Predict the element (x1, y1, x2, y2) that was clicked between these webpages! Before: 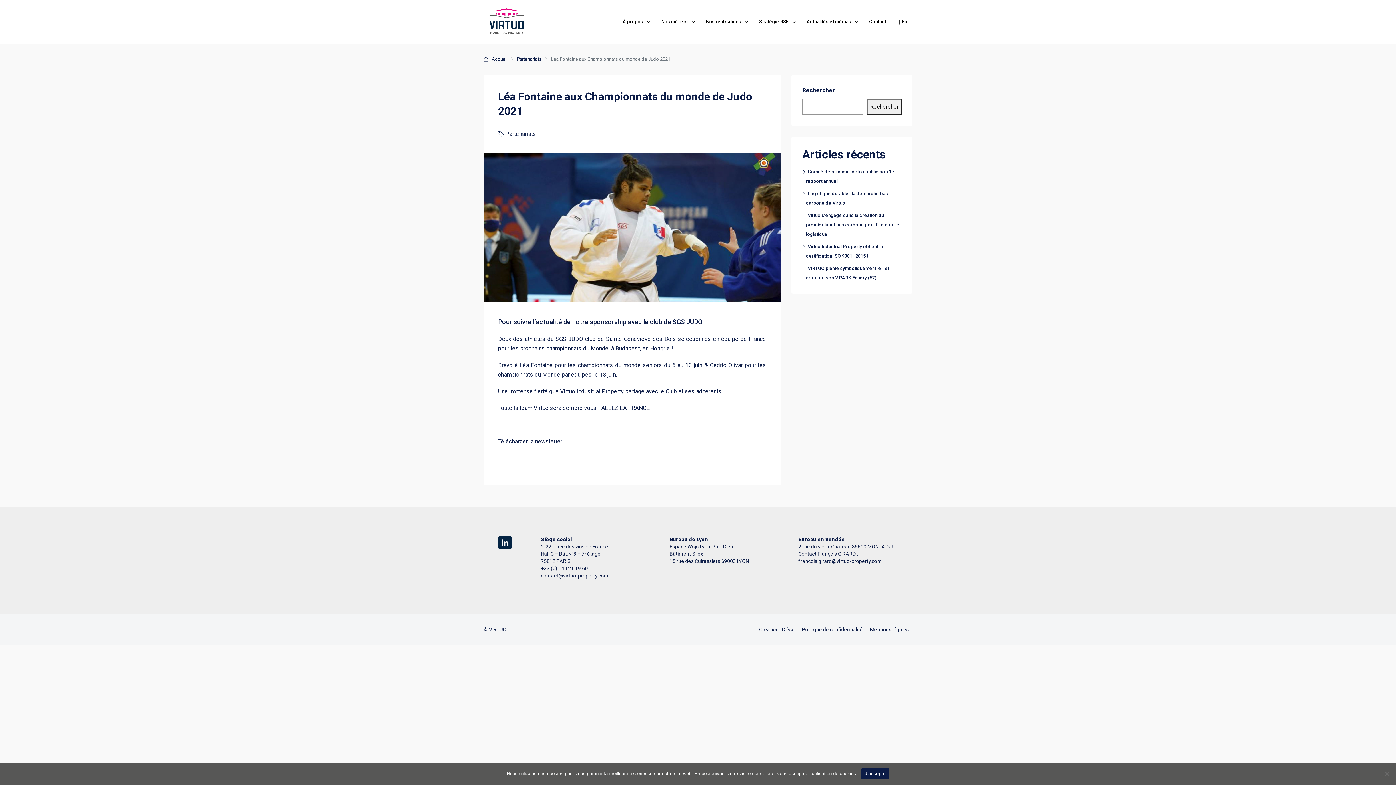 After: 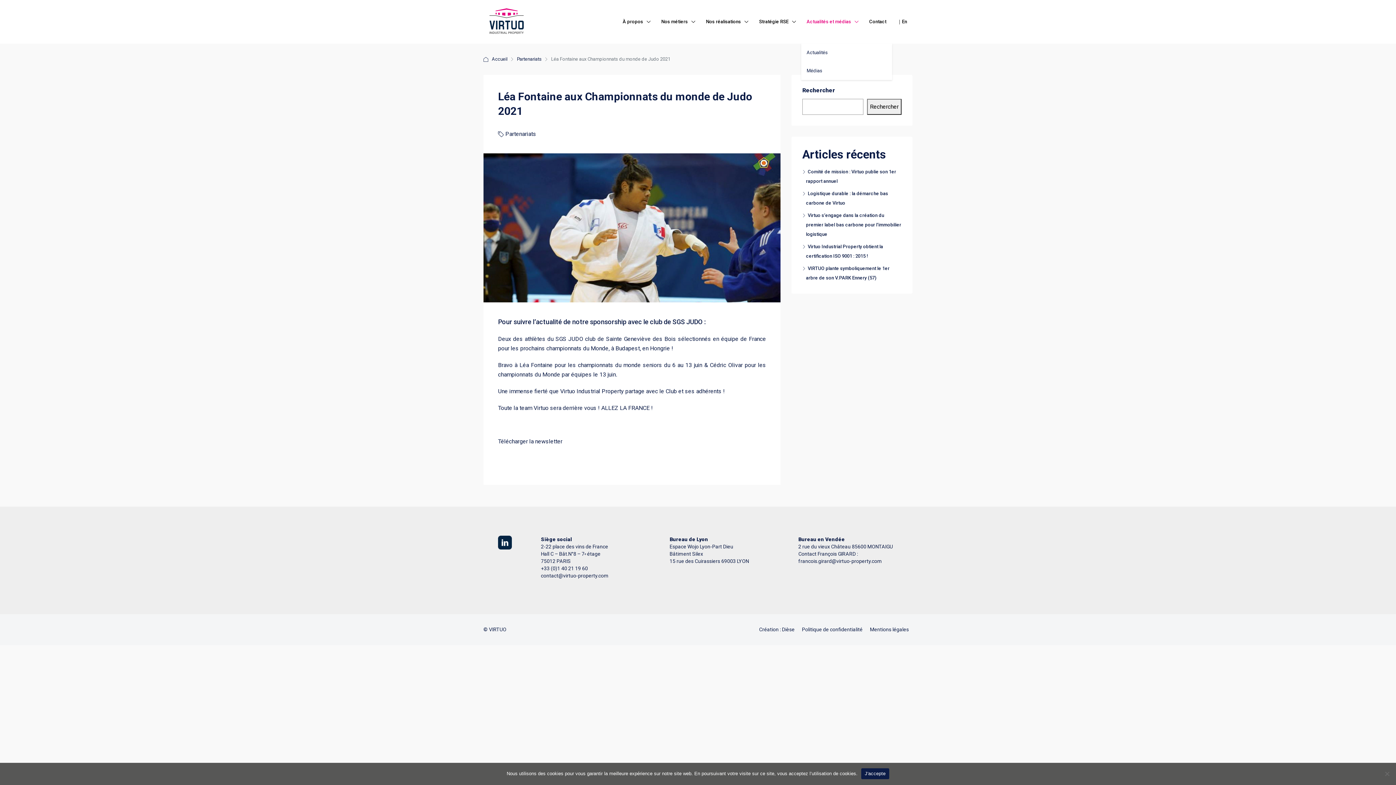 Action: label: Actualités et médias bbox: (801, 0, 864, 43)